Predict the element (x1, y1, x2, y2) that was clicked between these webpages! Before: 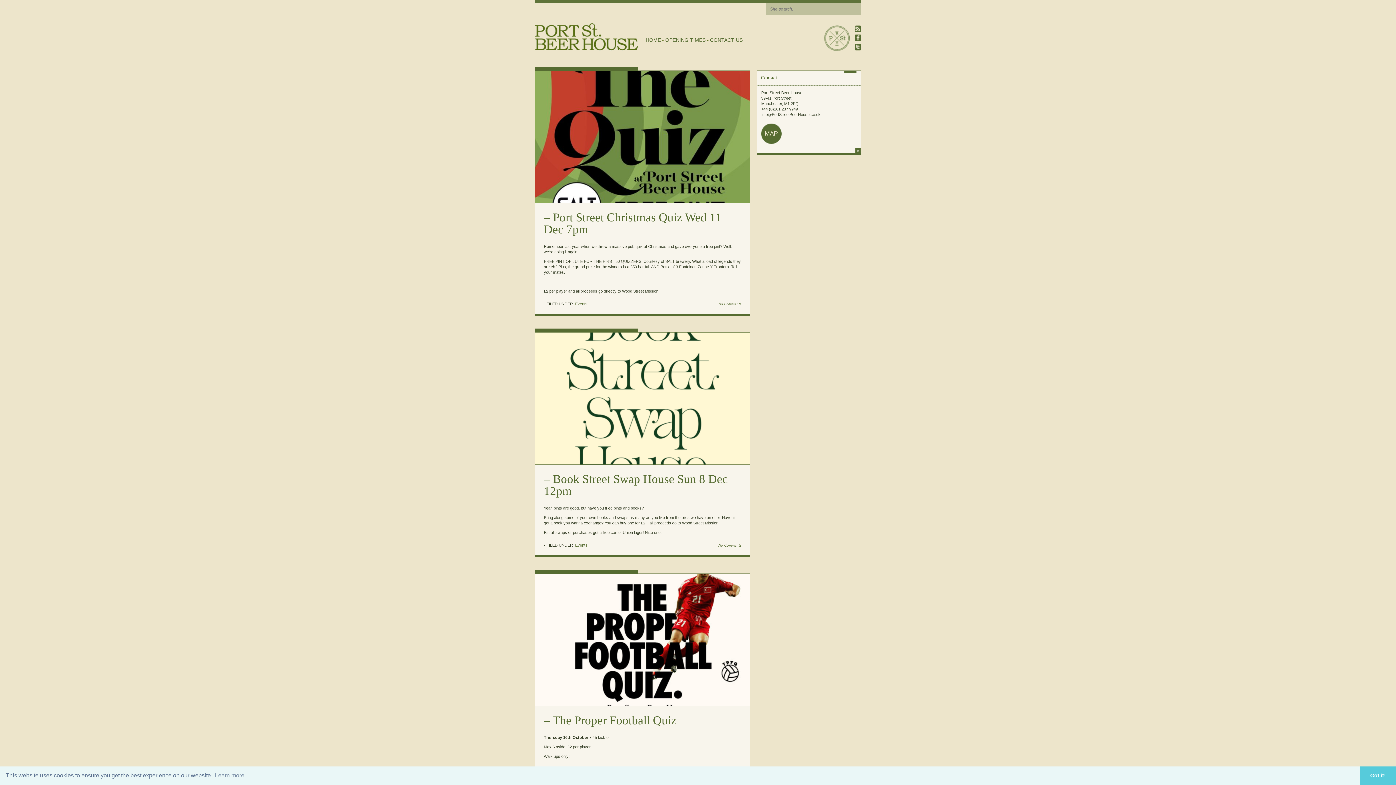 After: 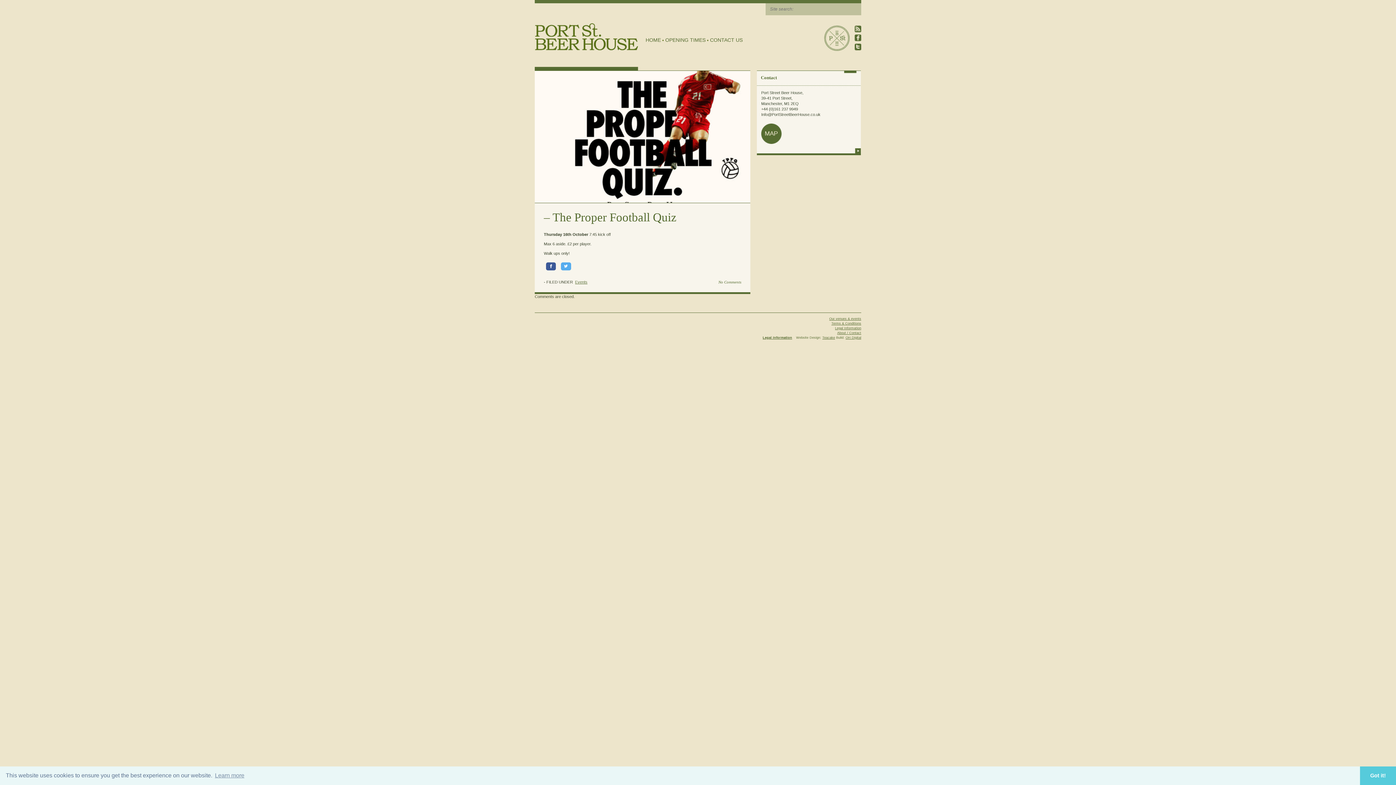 Action: bbox: (552, 714, 676, 727) label: The Proper Football Quiz